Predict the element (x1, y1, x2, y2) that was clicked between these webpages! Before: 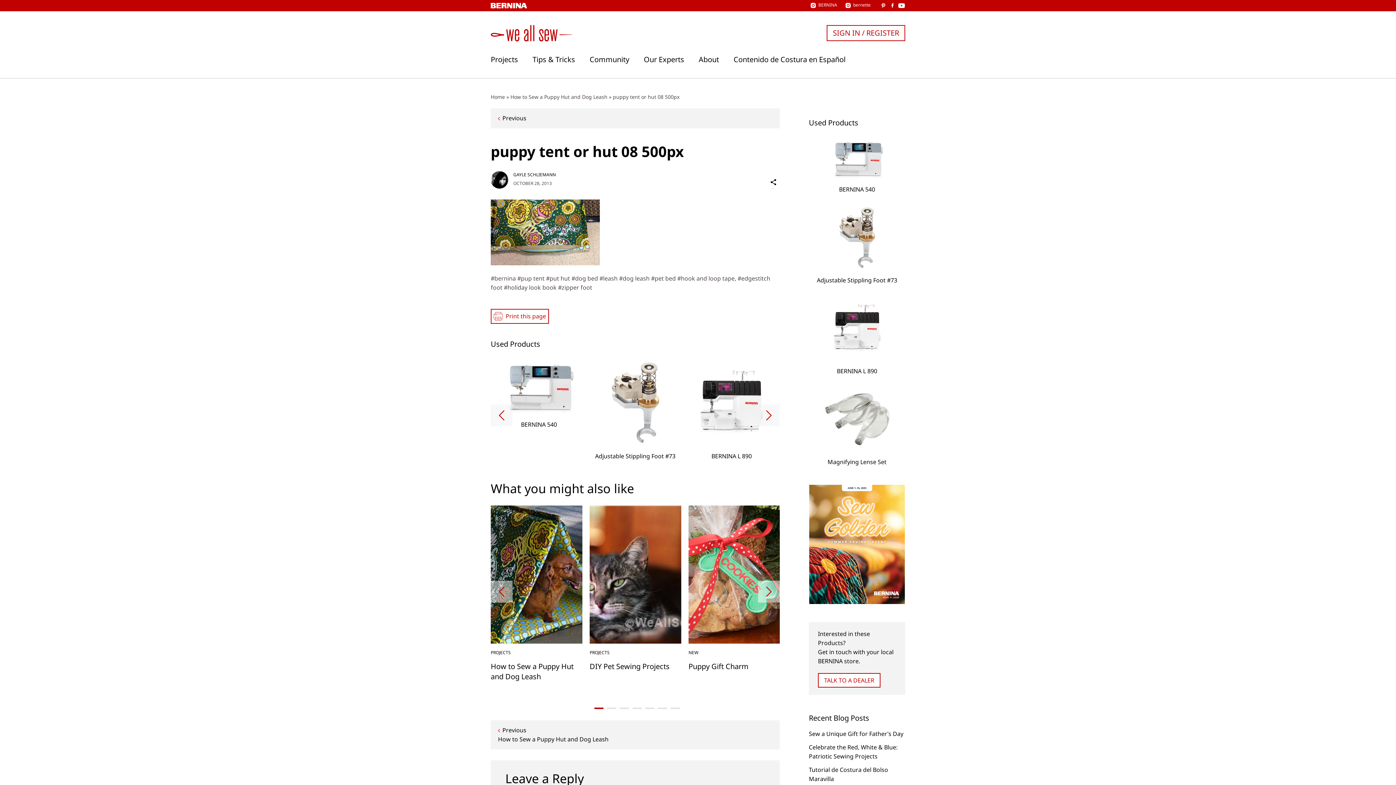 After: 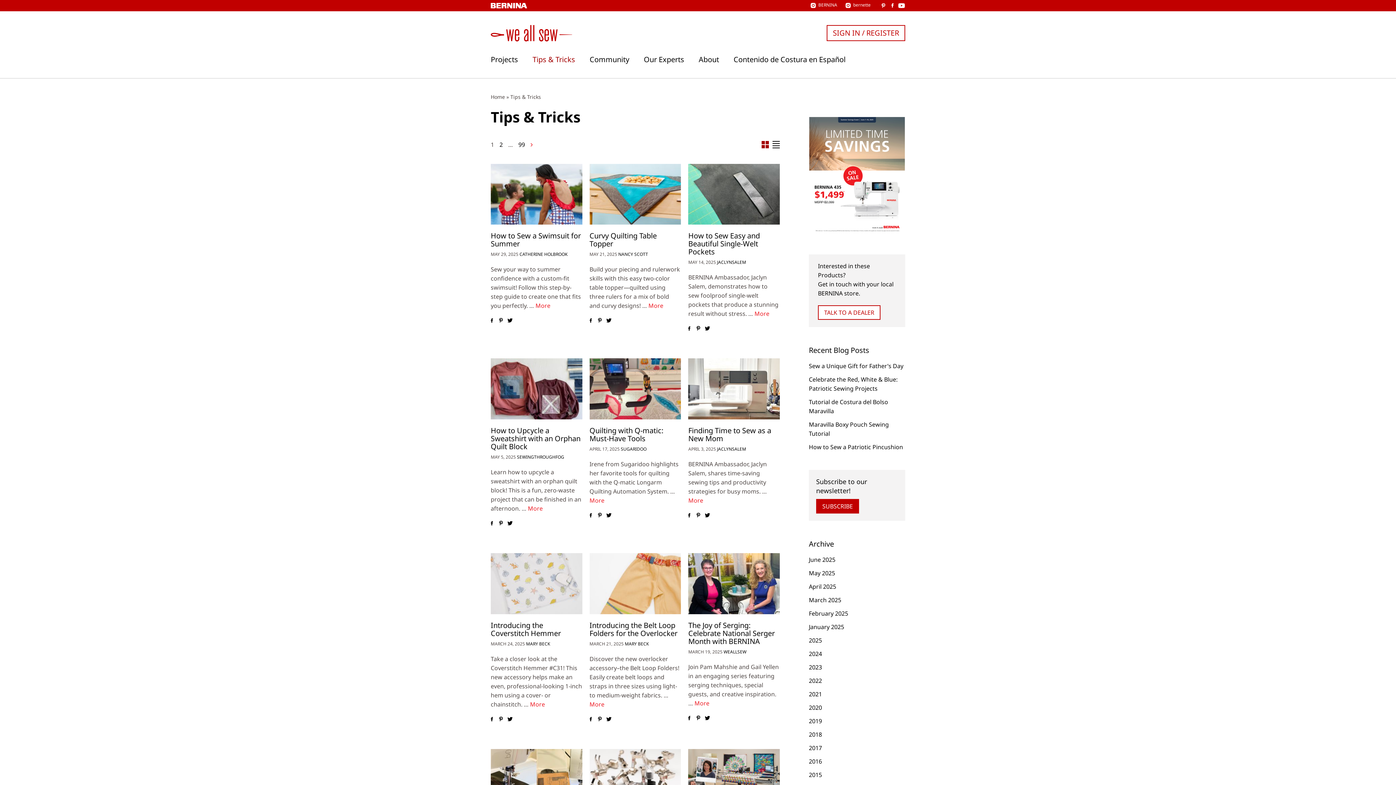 Action: bbox: (532, 55, 575, 63) label: Tips & Tricks